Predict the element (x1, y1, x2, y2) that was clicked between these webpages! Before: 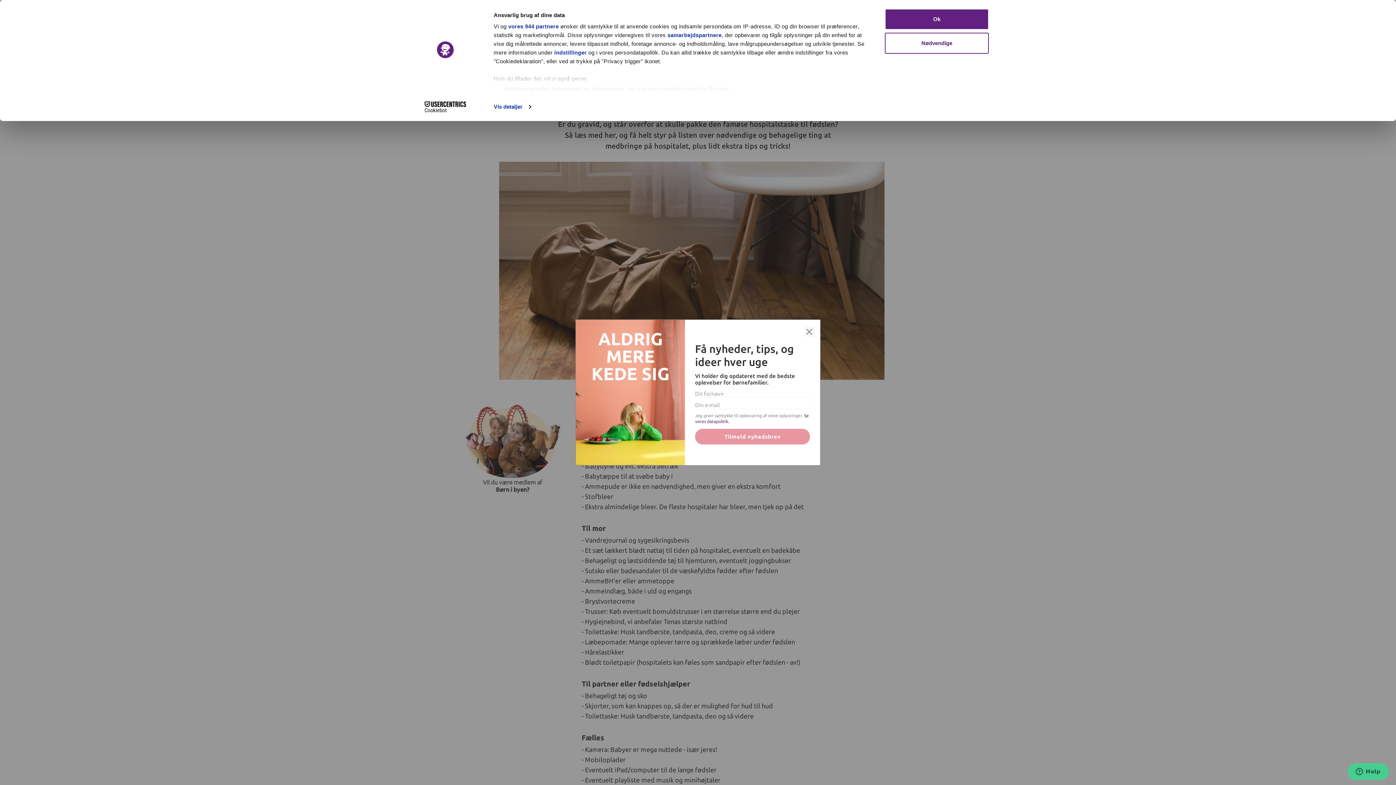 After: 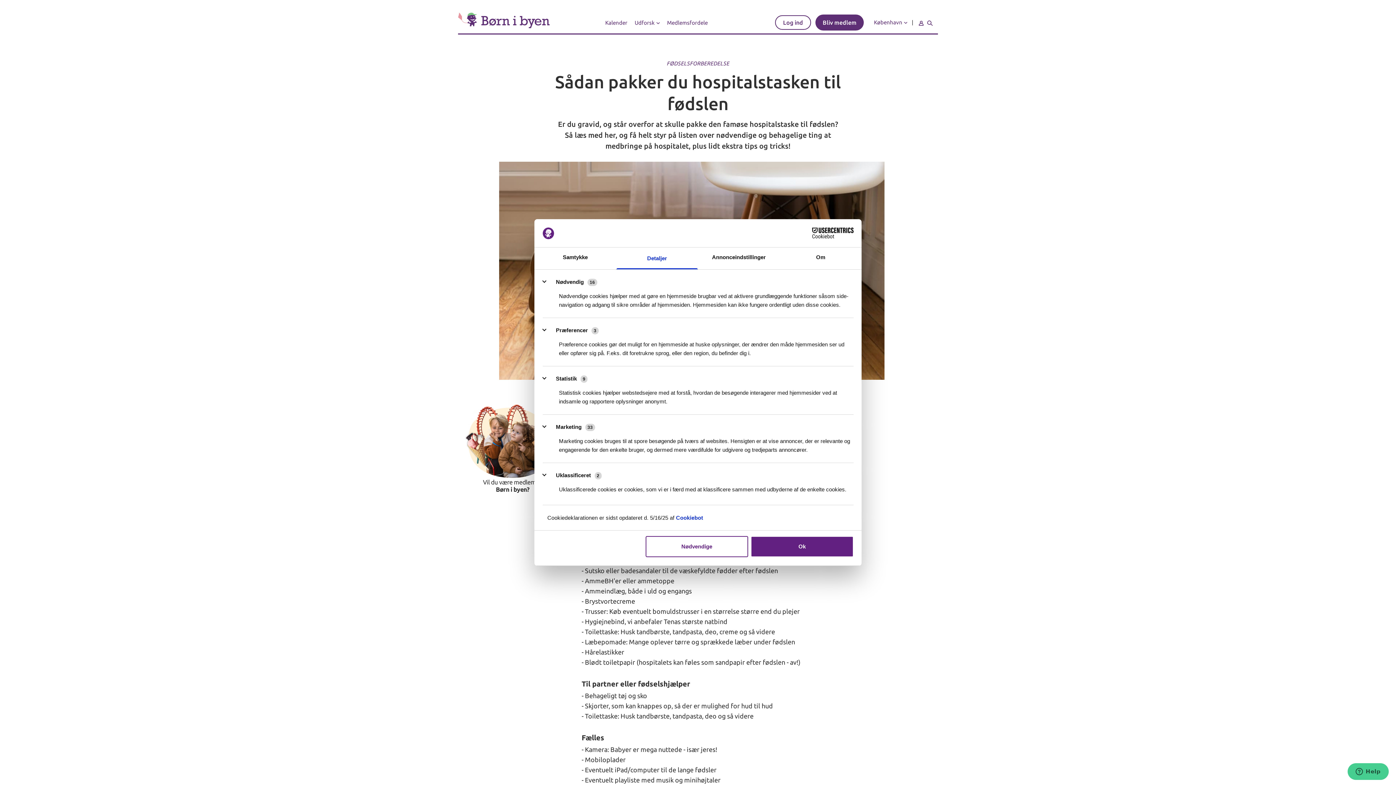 Action: bbox: (554, 49, 586, 55) label: indstillinger